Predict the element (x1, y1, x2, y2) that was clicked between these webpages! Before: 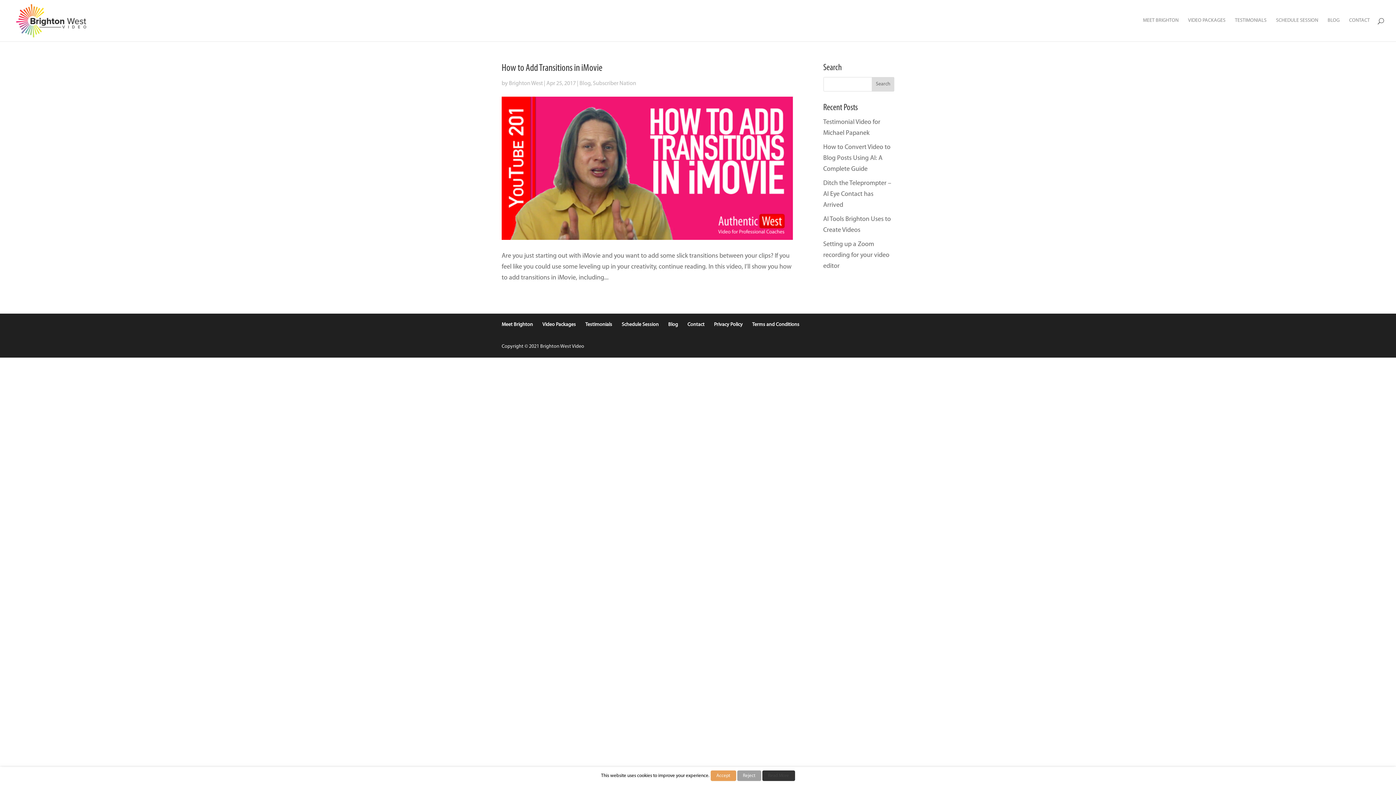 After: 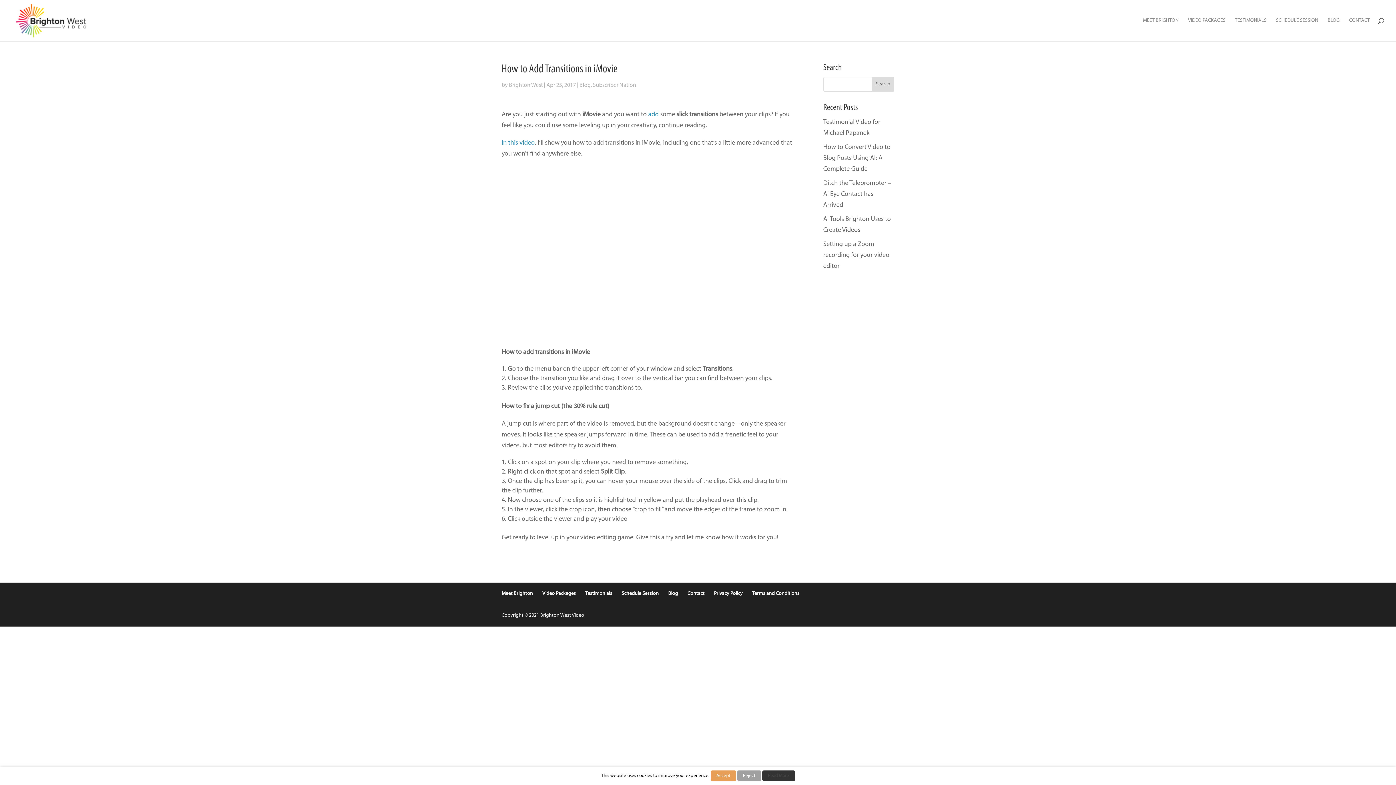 Action: bbox: (501, 96, 792, 239)